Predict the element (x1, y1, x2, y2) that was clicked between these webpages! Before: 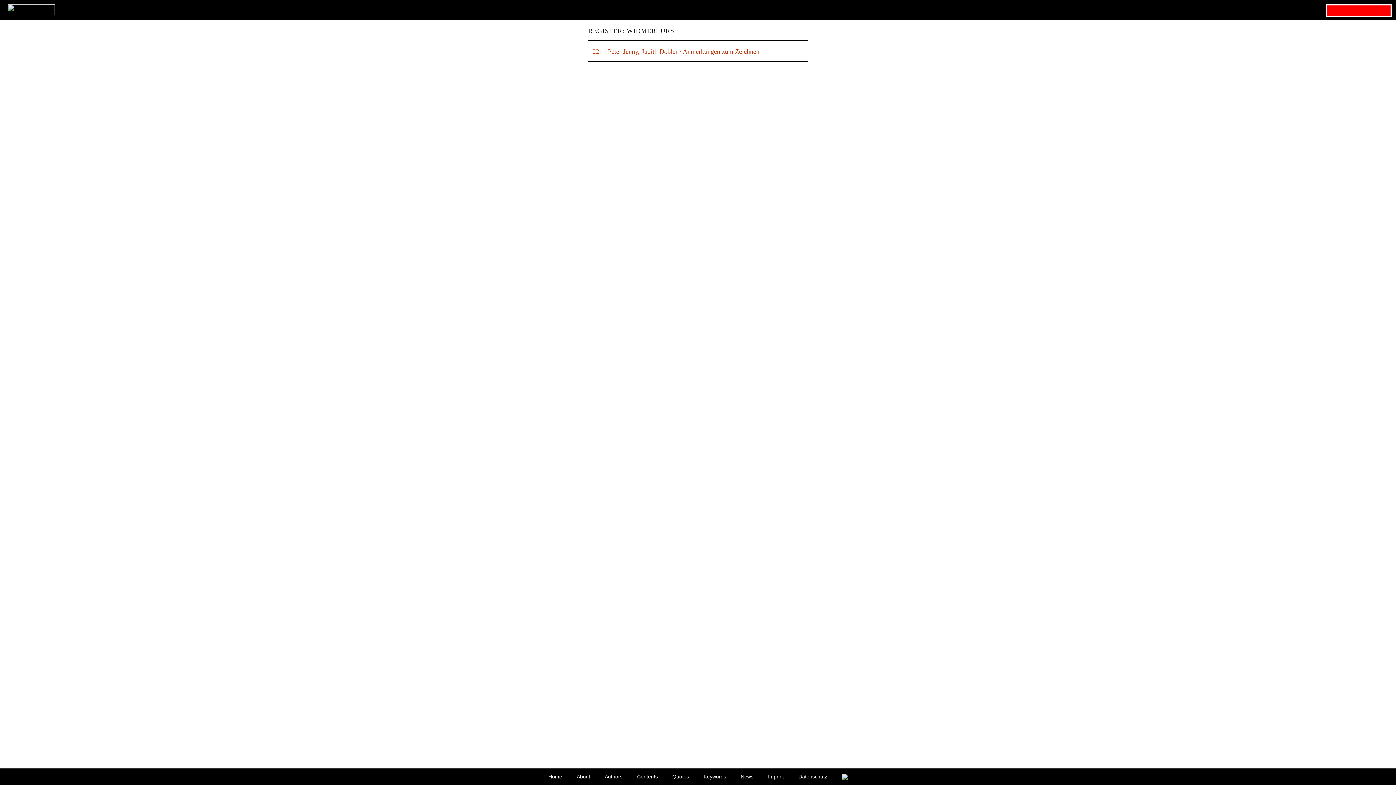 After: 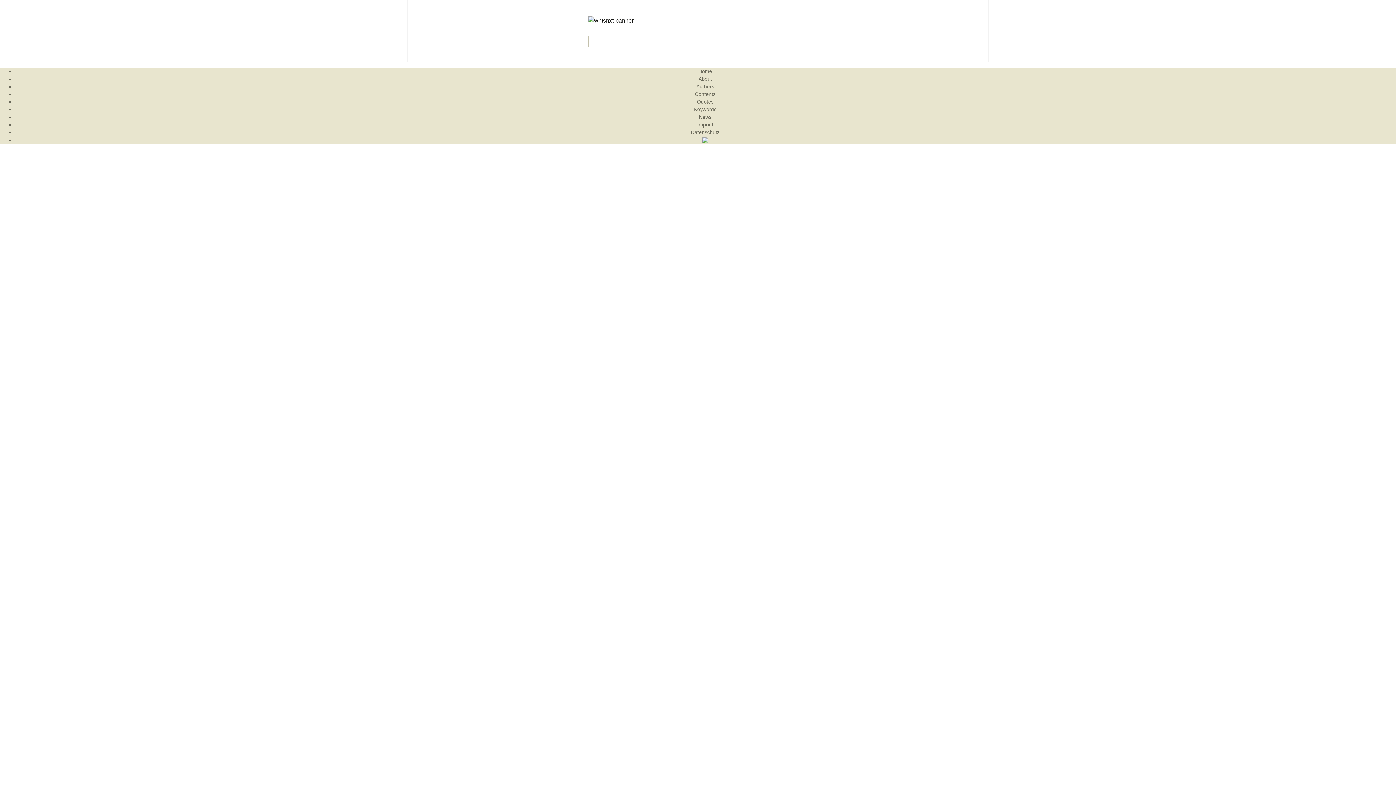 Action: bbox: (4, 4, 1392, 15)